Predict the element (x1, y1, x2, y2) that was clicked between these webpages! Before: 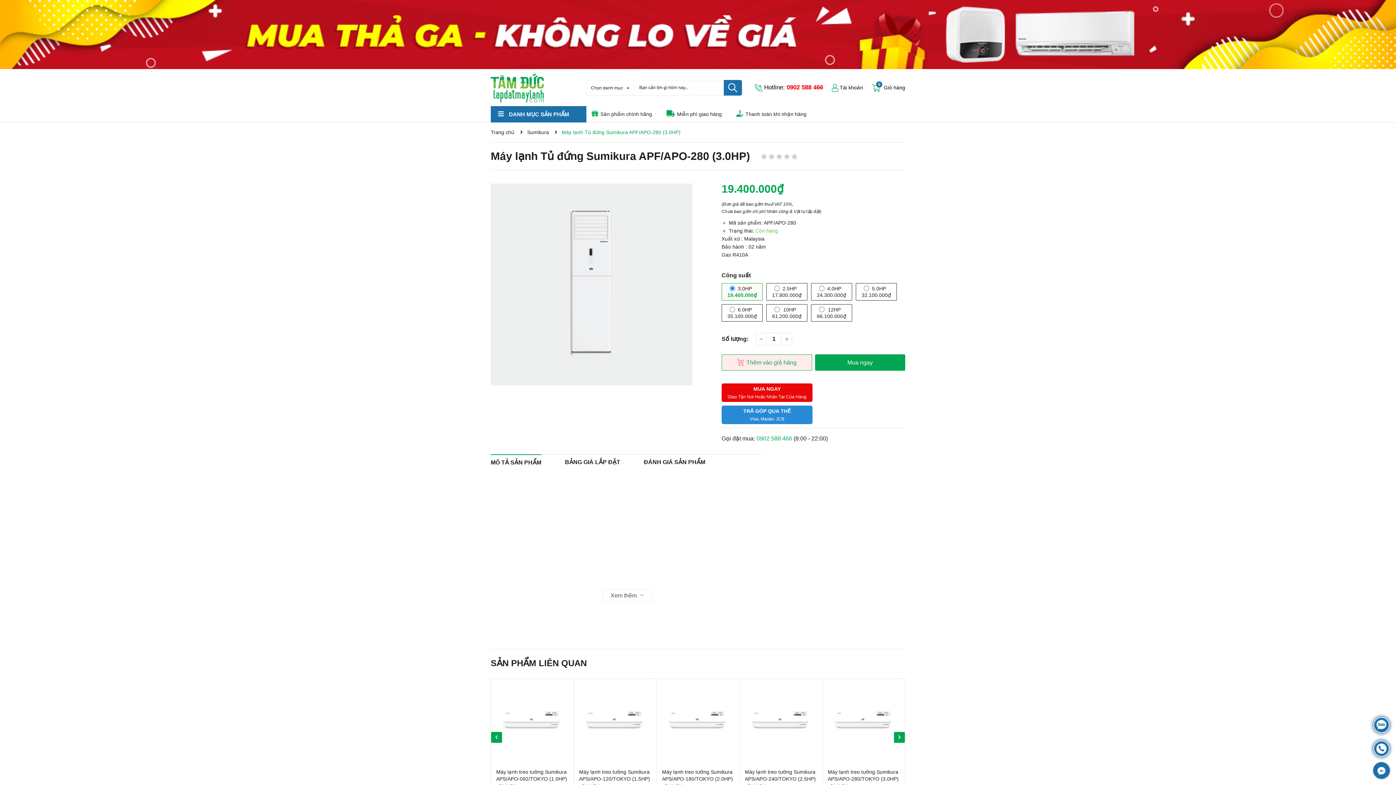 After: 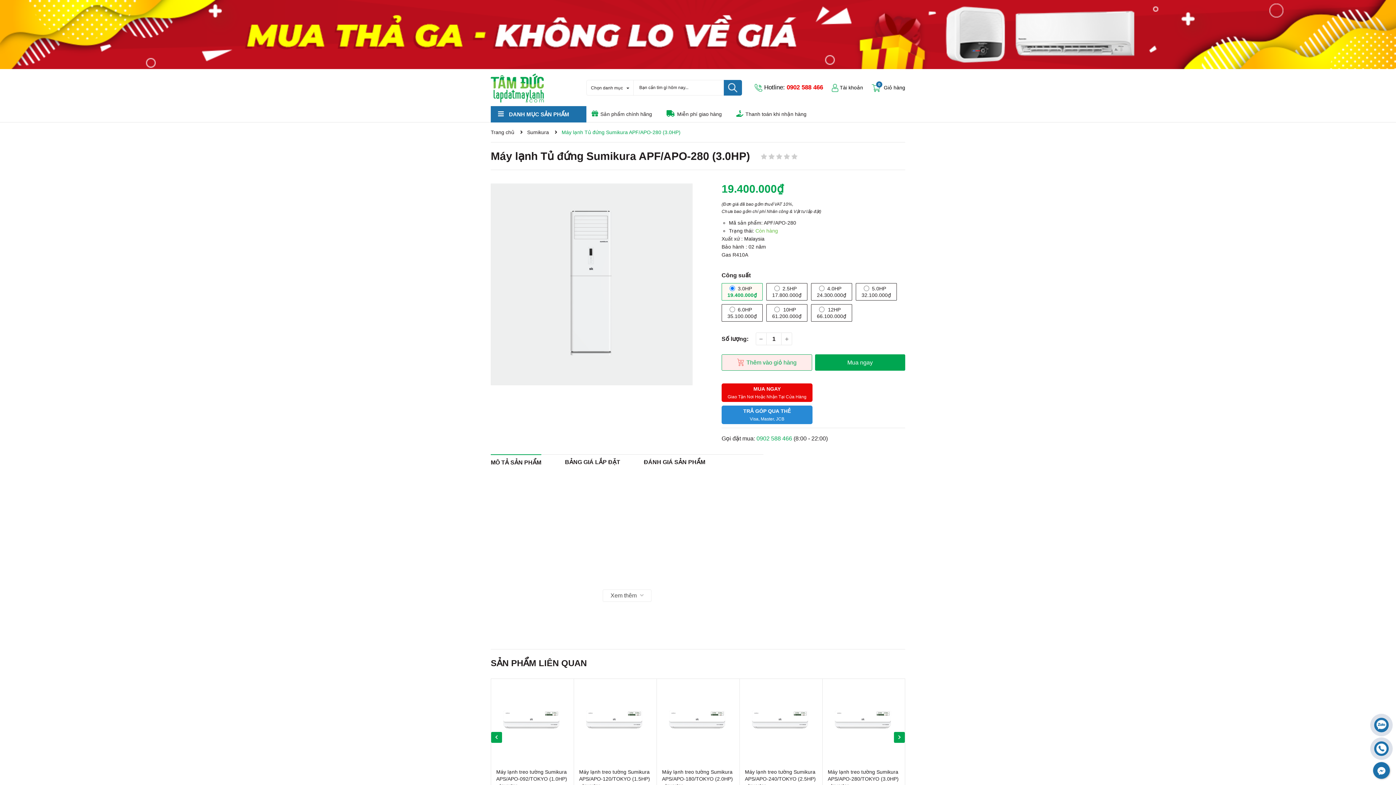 Action: bbox: (723, 79, 742, 95)